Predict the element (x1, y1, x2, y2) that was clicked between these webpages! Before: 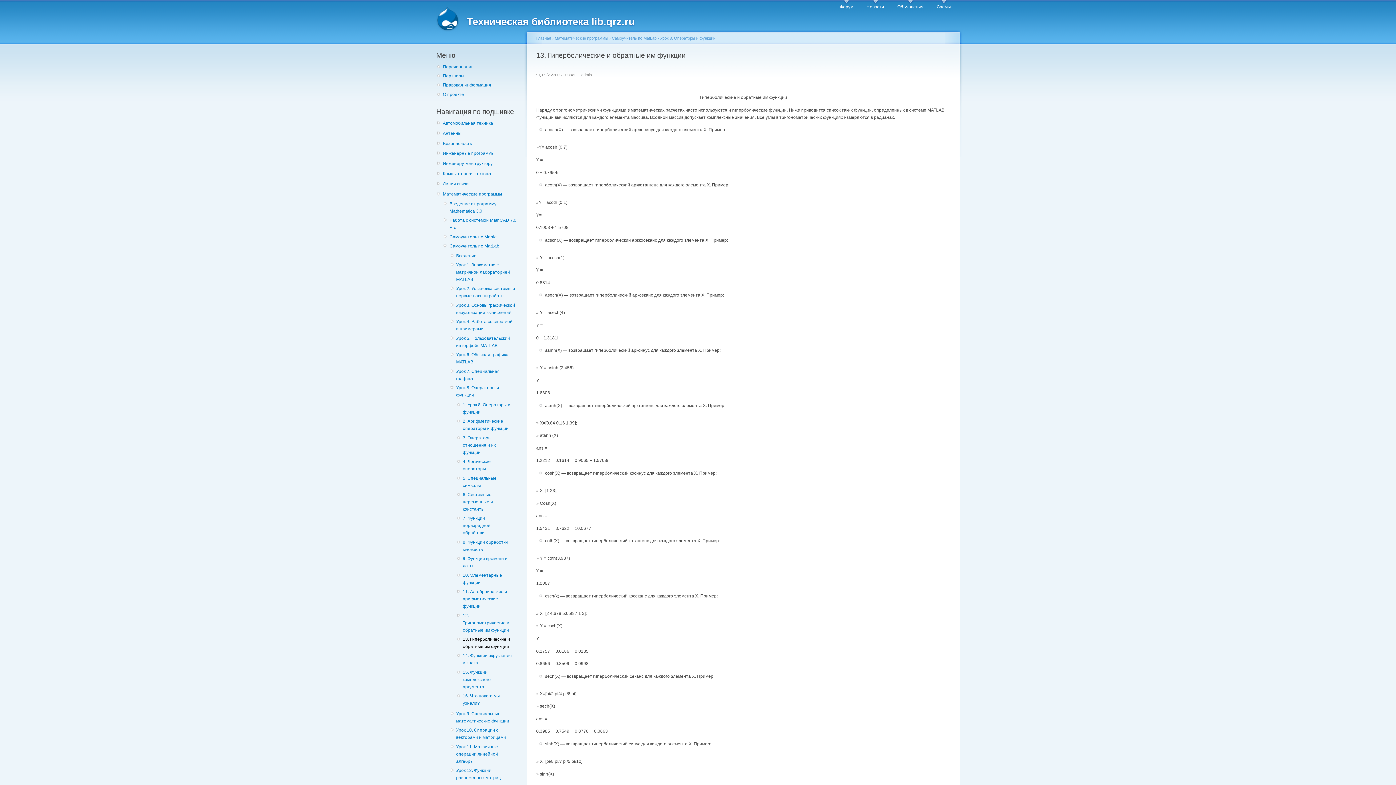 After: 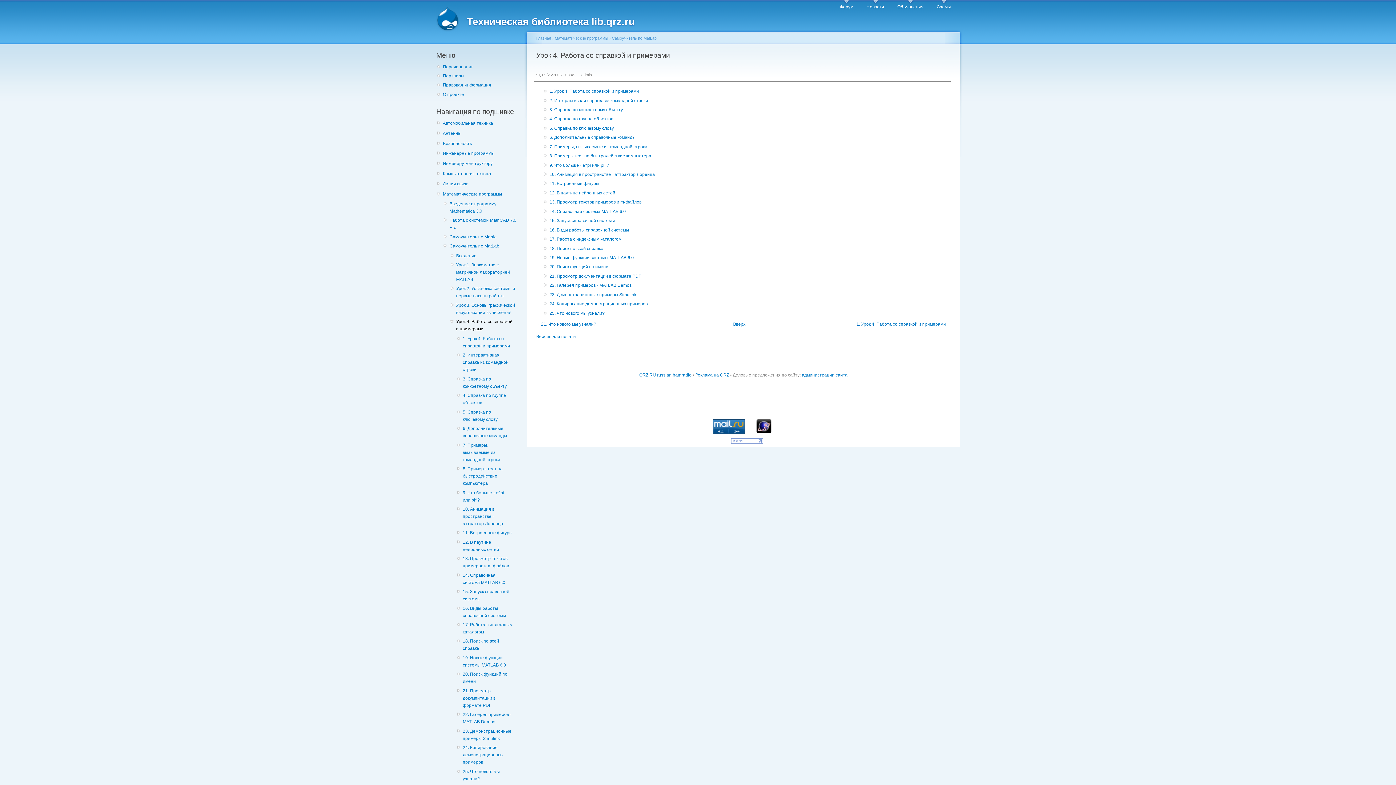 Action: label: Урок 4. Работа со справкой и примерами bbox: (456, 318, 515, 332)